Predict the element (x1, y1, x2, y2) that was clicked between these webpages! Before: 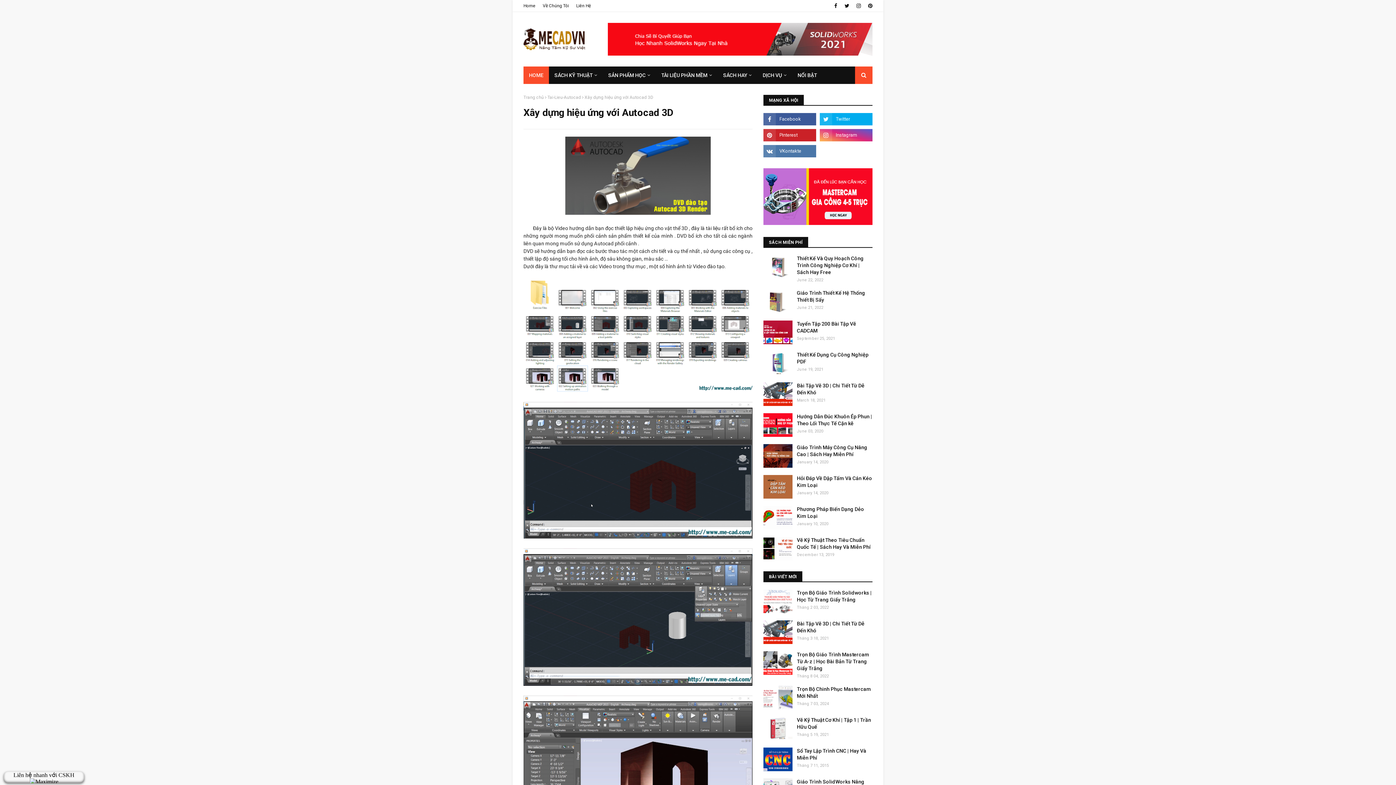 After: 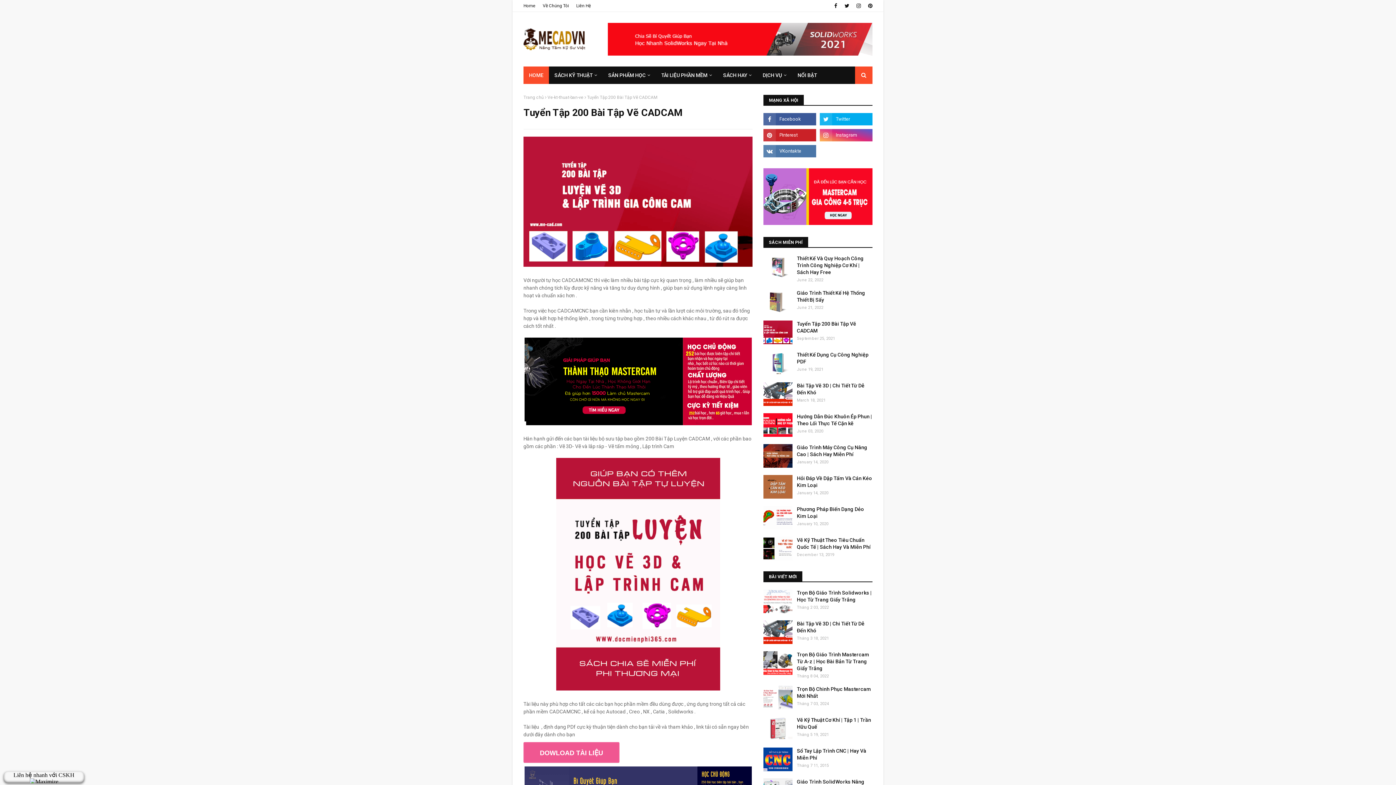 Action: bbox: (763, 320, 792, 344)